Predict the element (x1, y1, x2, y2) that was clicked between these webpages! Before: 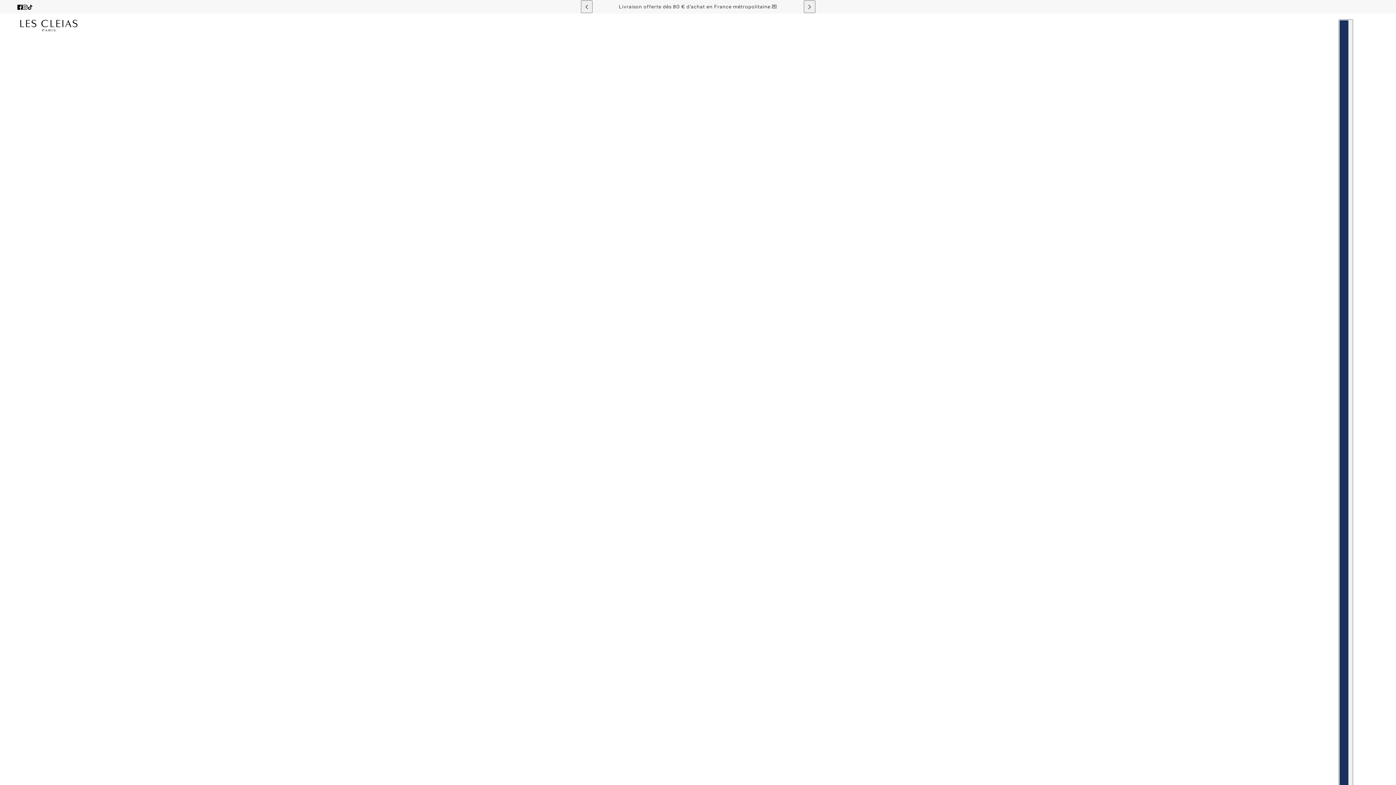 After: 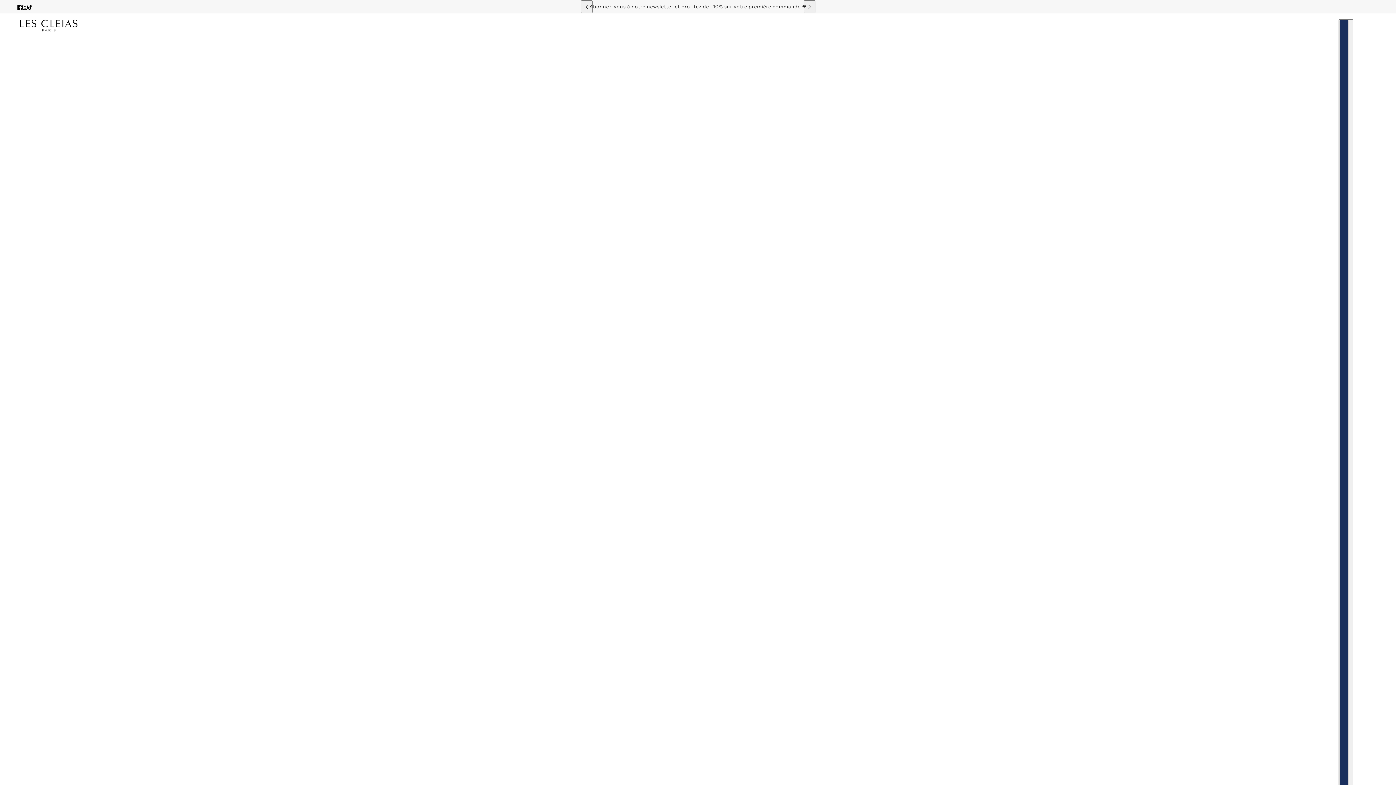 Action: label: instagram bbox: (19, 0, 30, 13)